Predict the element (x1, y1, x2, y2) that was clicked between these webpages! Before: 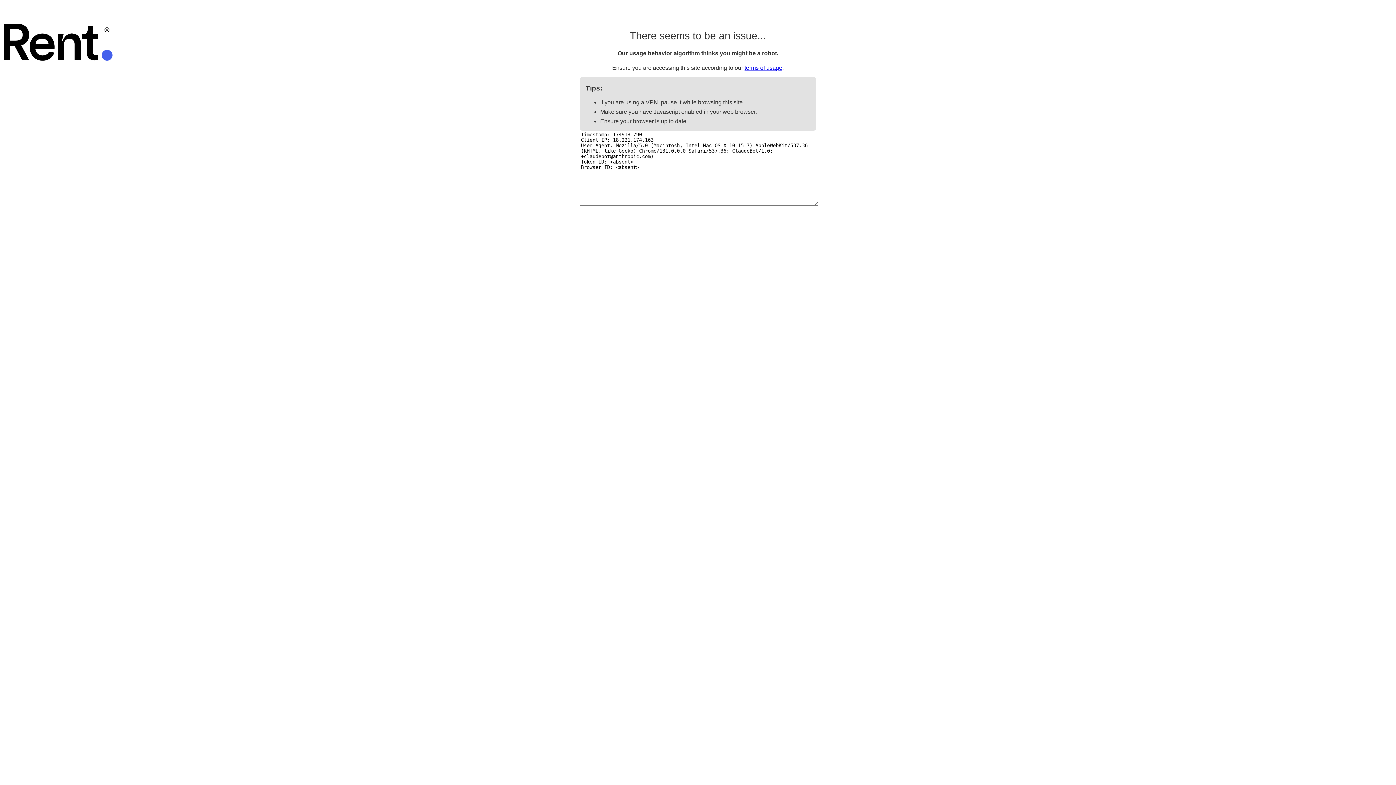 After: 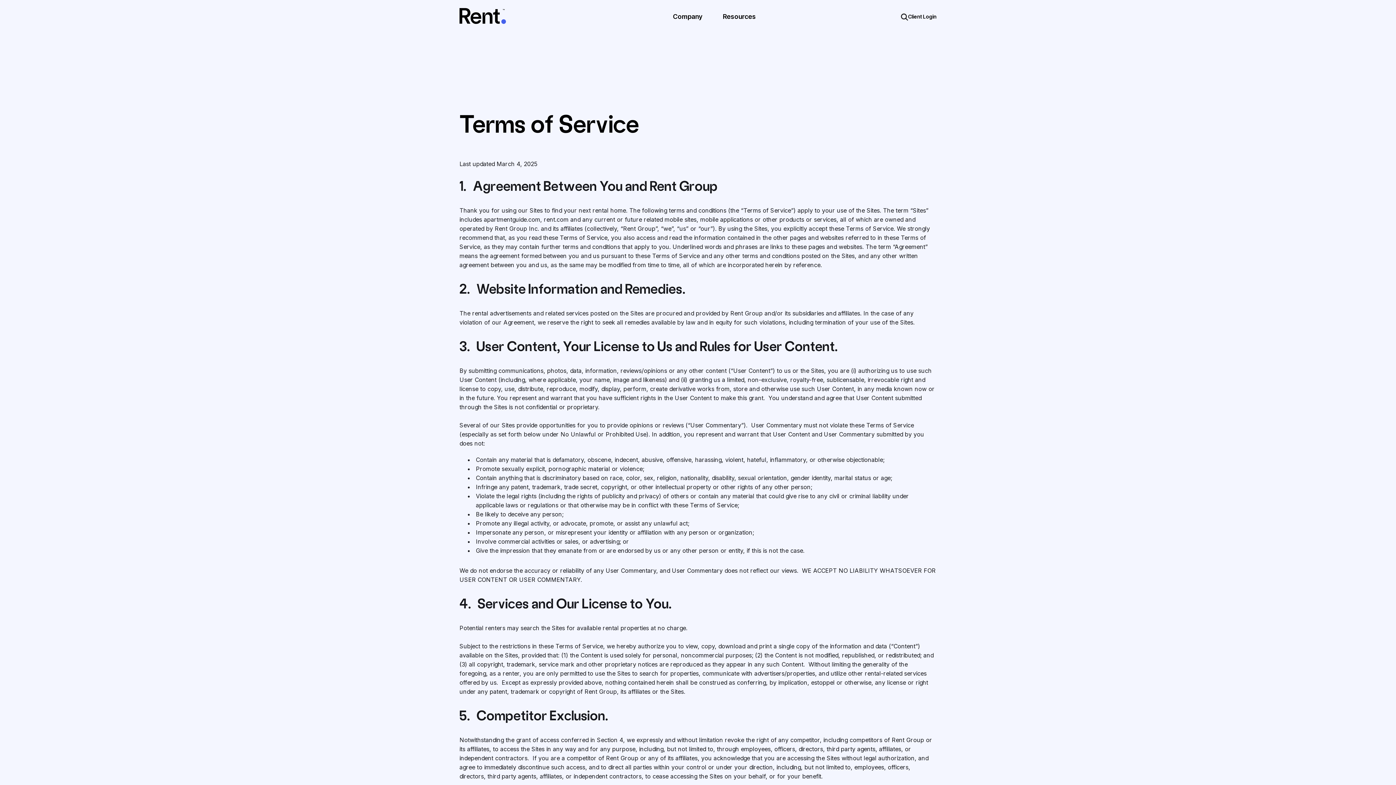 Action: label: terms of usage bbox: (744, 64, 782, 70)